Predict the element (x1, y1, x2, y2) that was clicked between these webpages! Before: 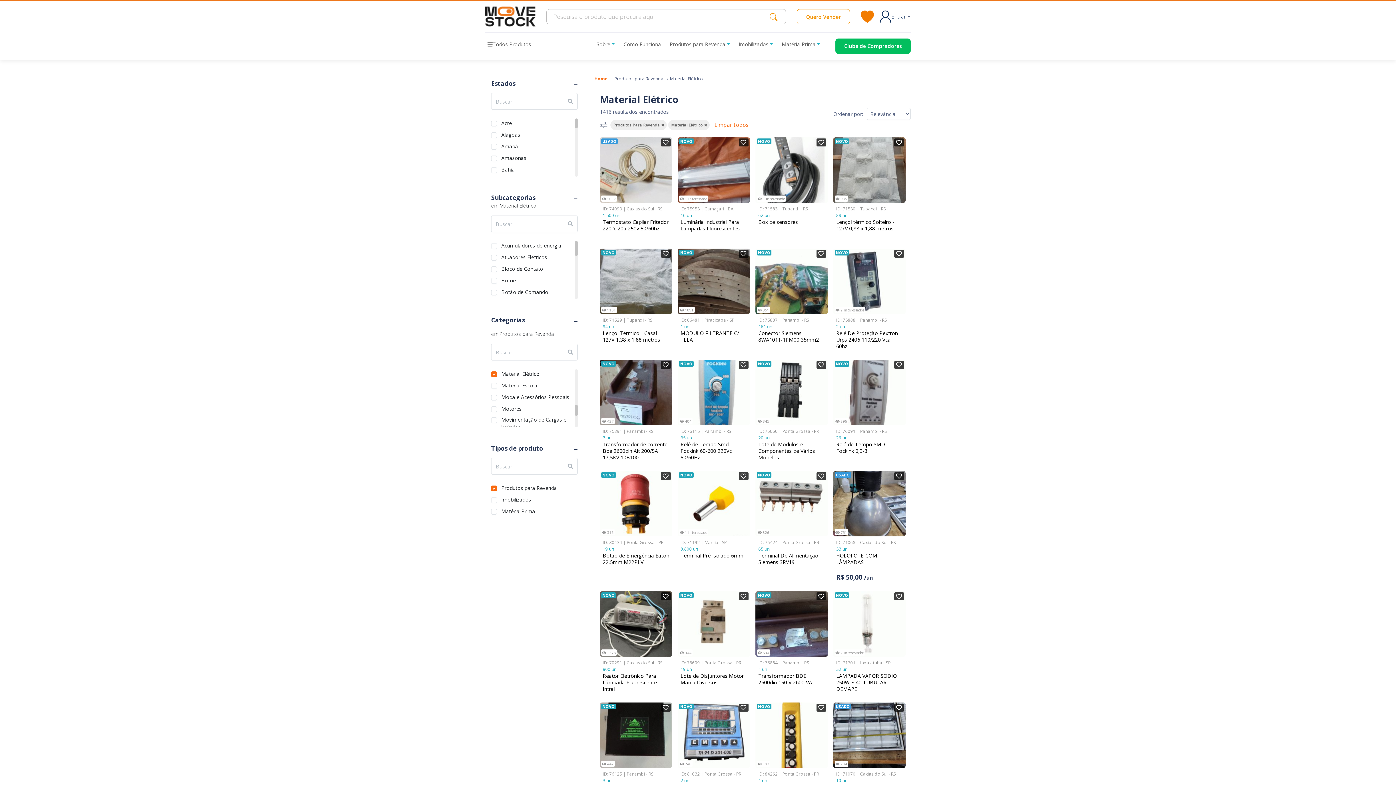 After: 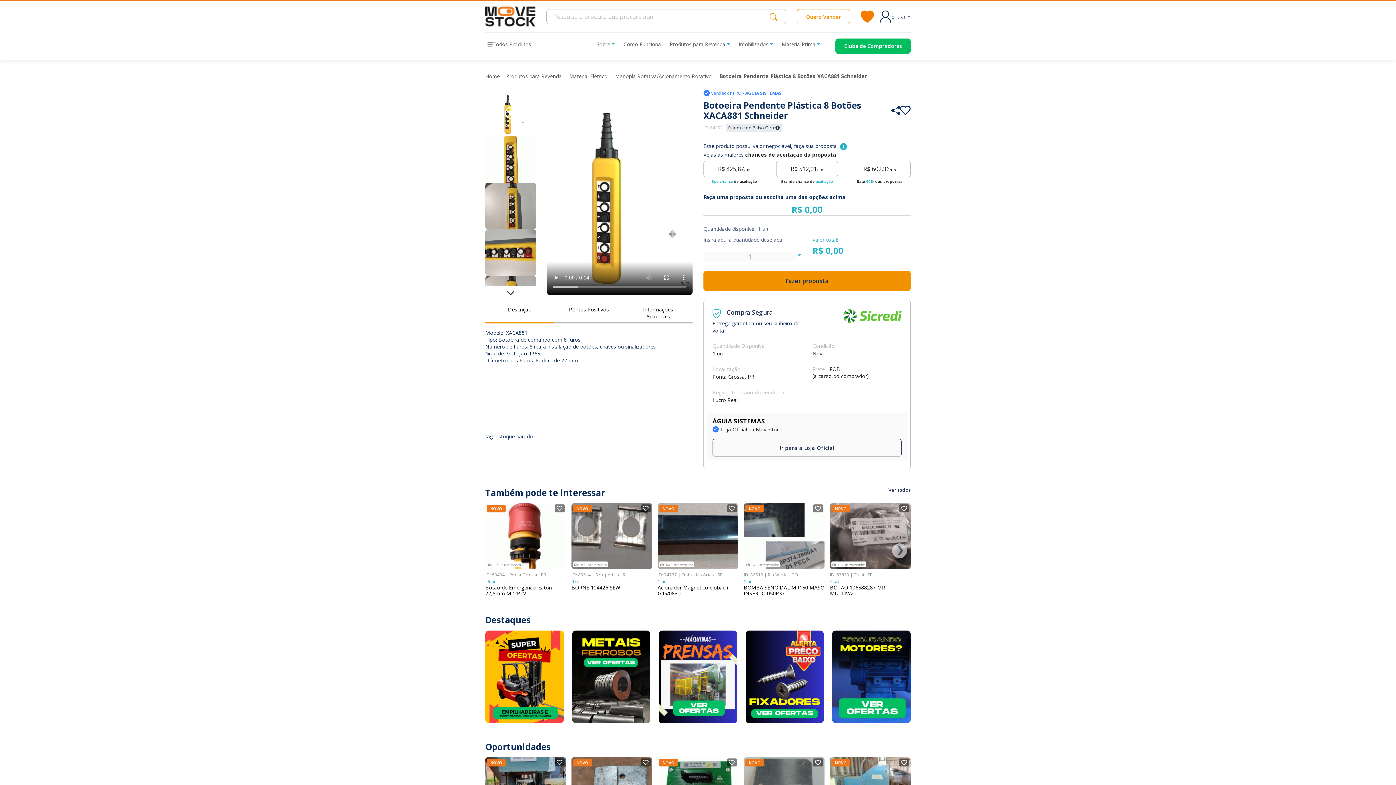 Action: bbox: (755, 702, 828, 768)